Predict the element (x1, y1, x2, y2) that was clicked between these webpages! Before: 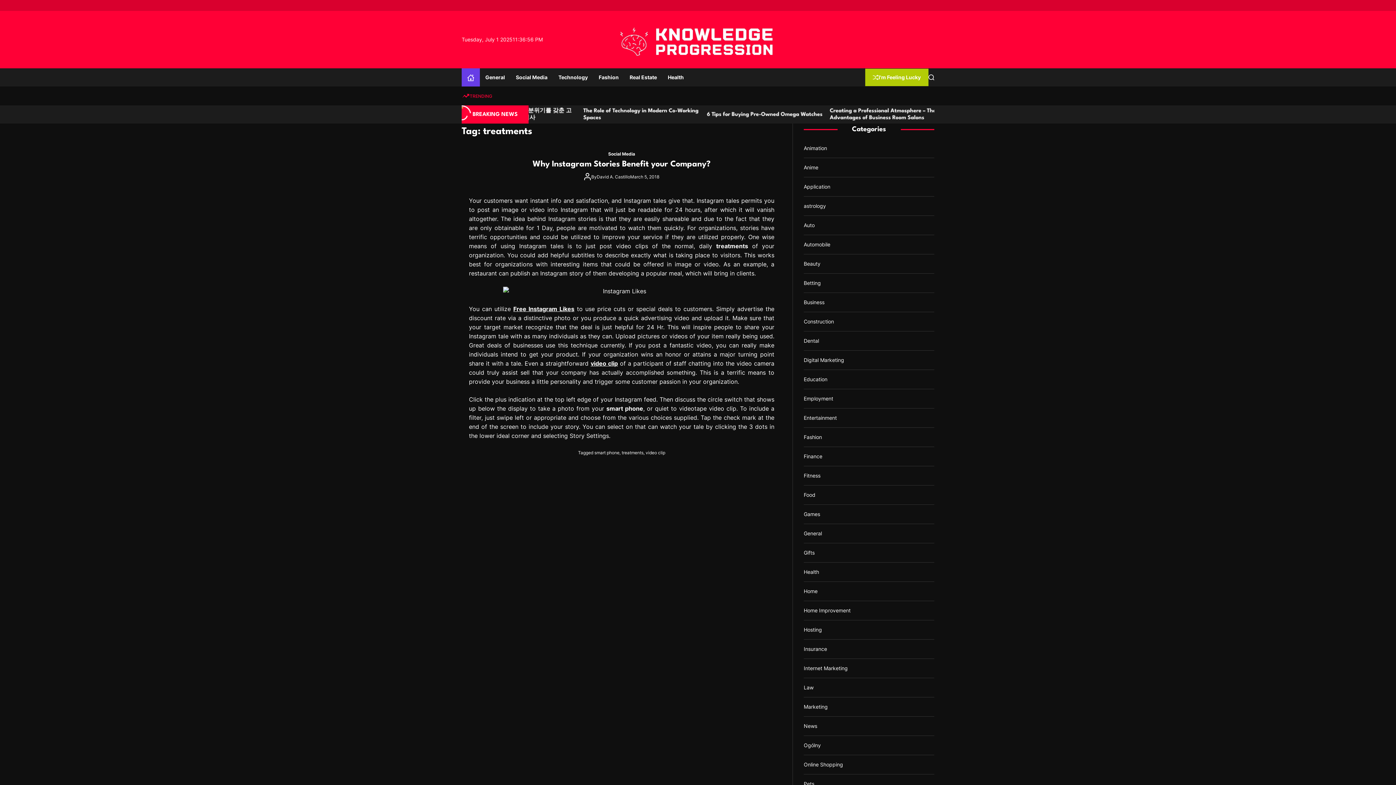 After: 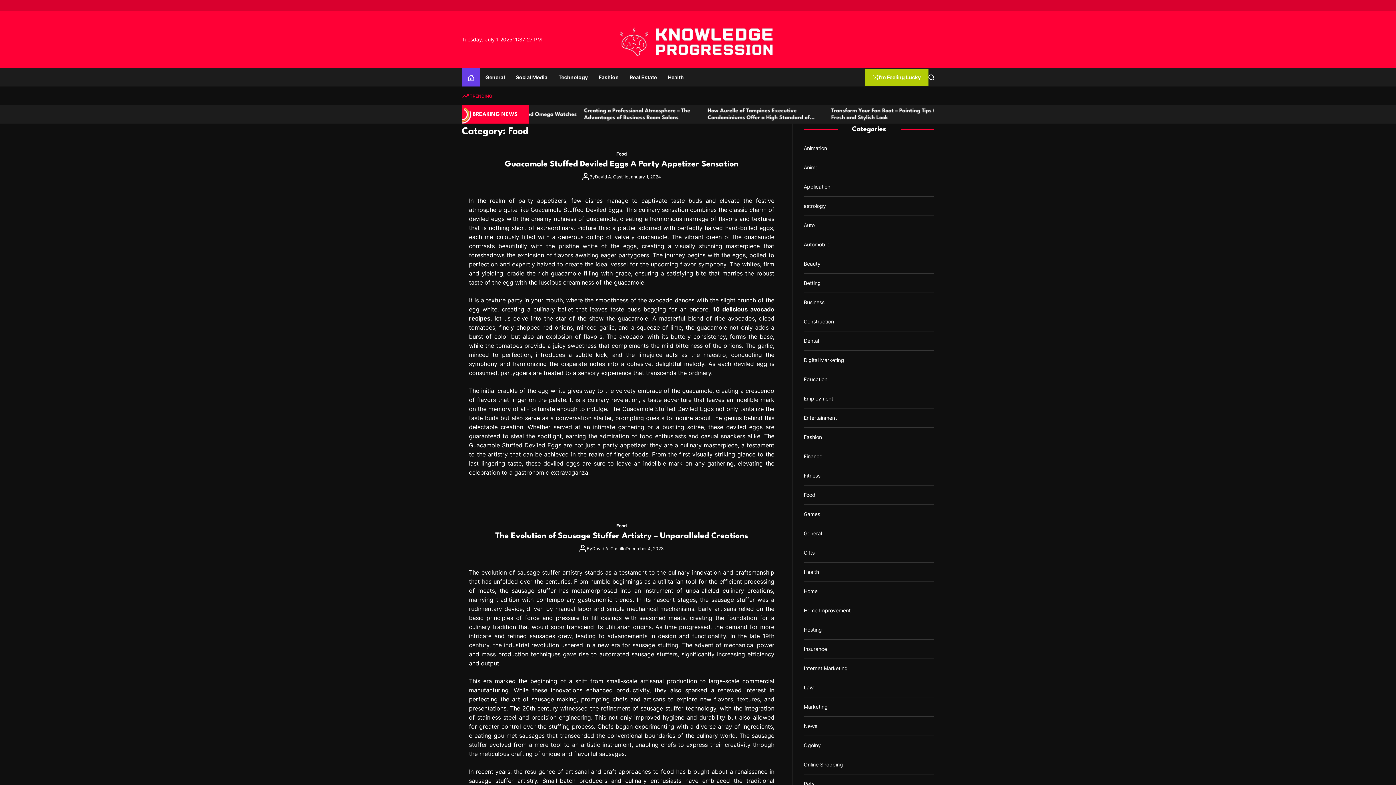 Action: bbox: (804, 492, 815, 498) label: Food